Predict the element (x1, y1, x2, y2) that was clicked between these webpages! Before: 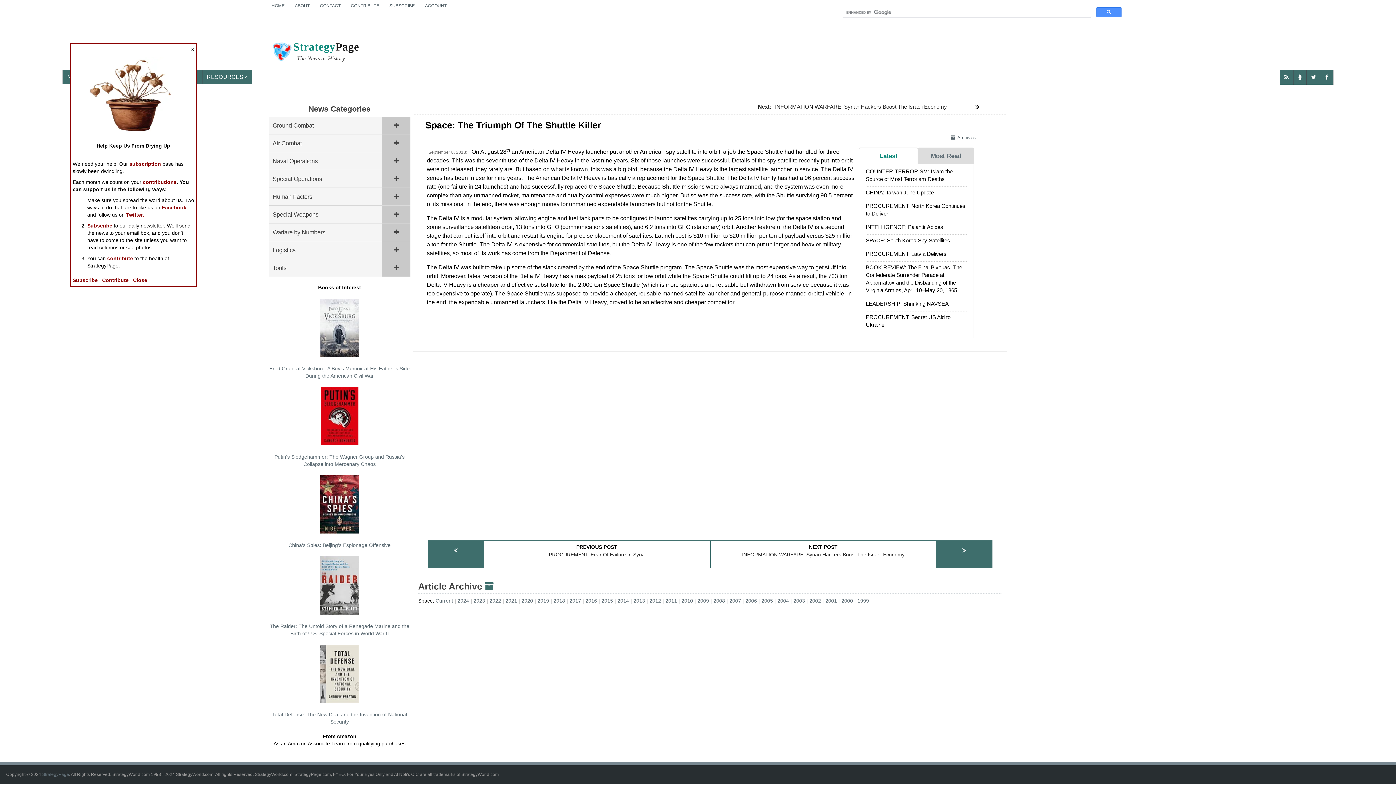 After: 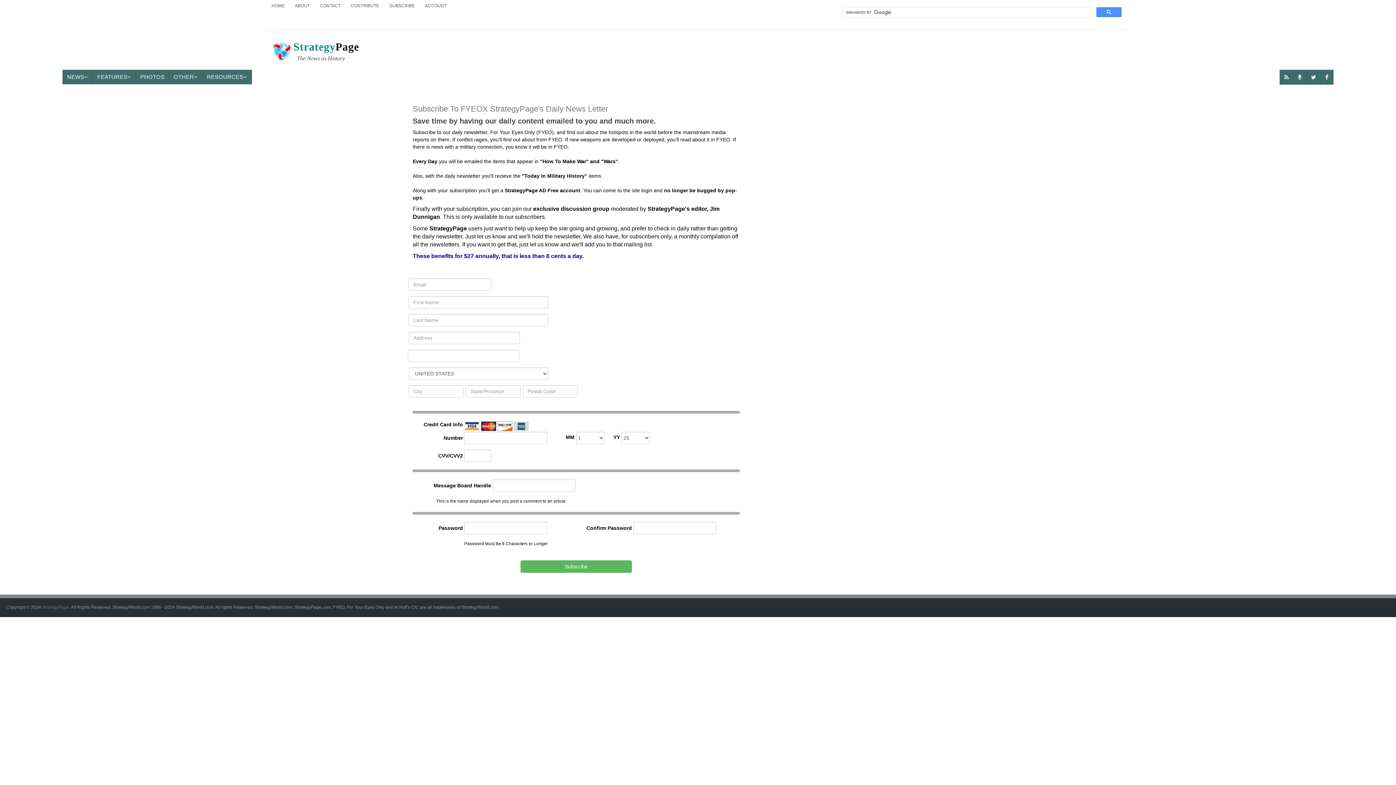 Action: label: Subscribe bbox: (87, 222, 112, 228)